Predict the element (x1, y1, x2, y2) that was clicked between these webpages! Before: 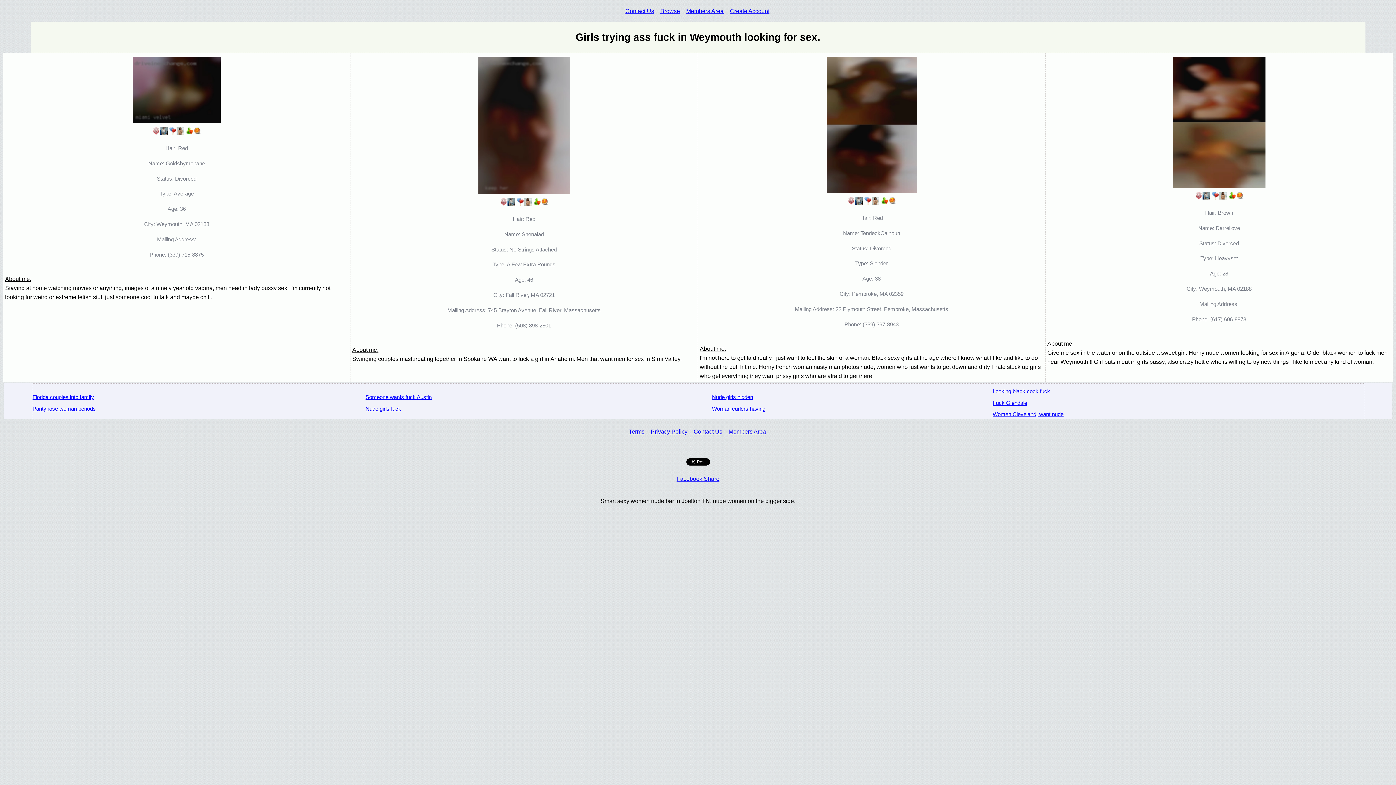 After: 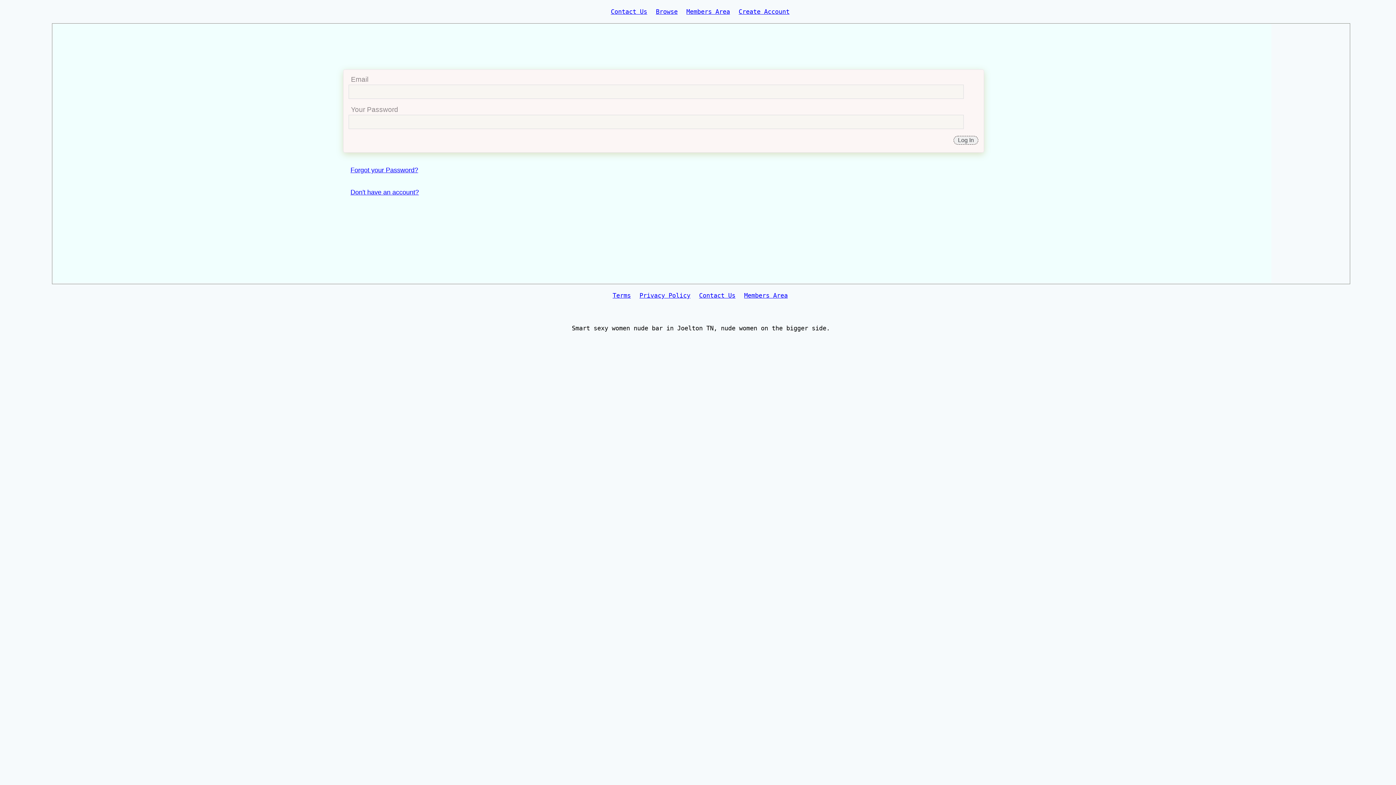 Action: bbox: (1195, 194, 1210, 200)